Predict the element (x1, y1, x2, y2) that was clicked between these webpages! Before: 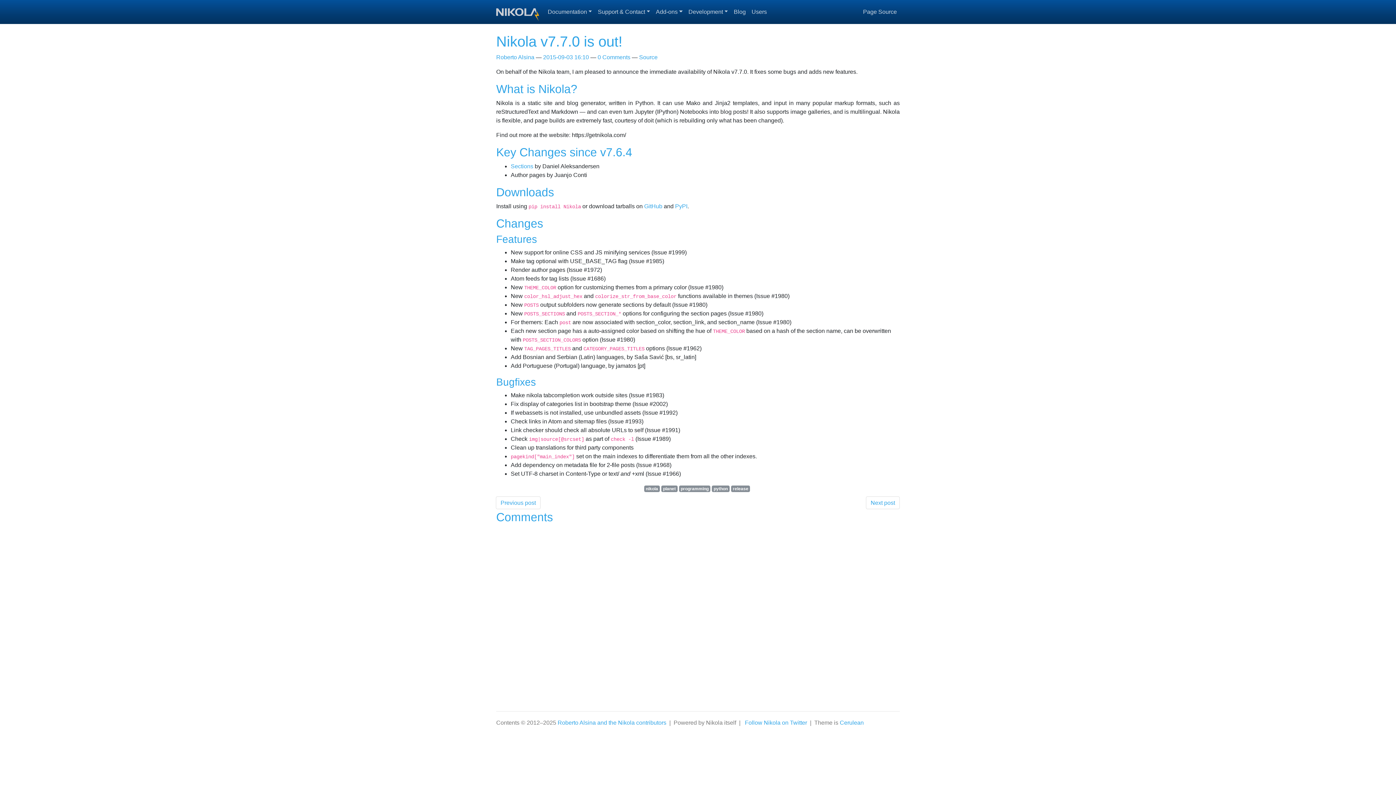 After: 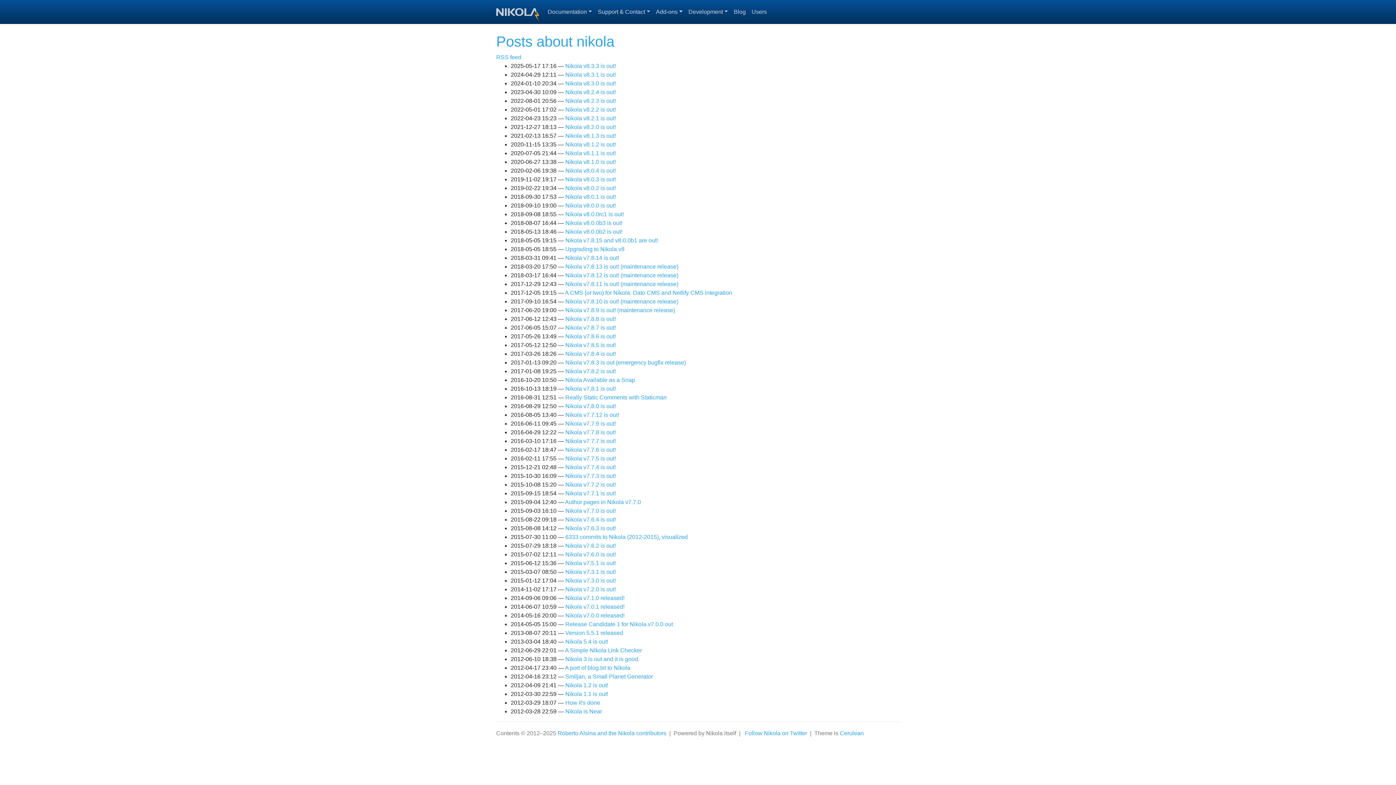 Action: label: nikola bbox: (644, 485, 660, 492)